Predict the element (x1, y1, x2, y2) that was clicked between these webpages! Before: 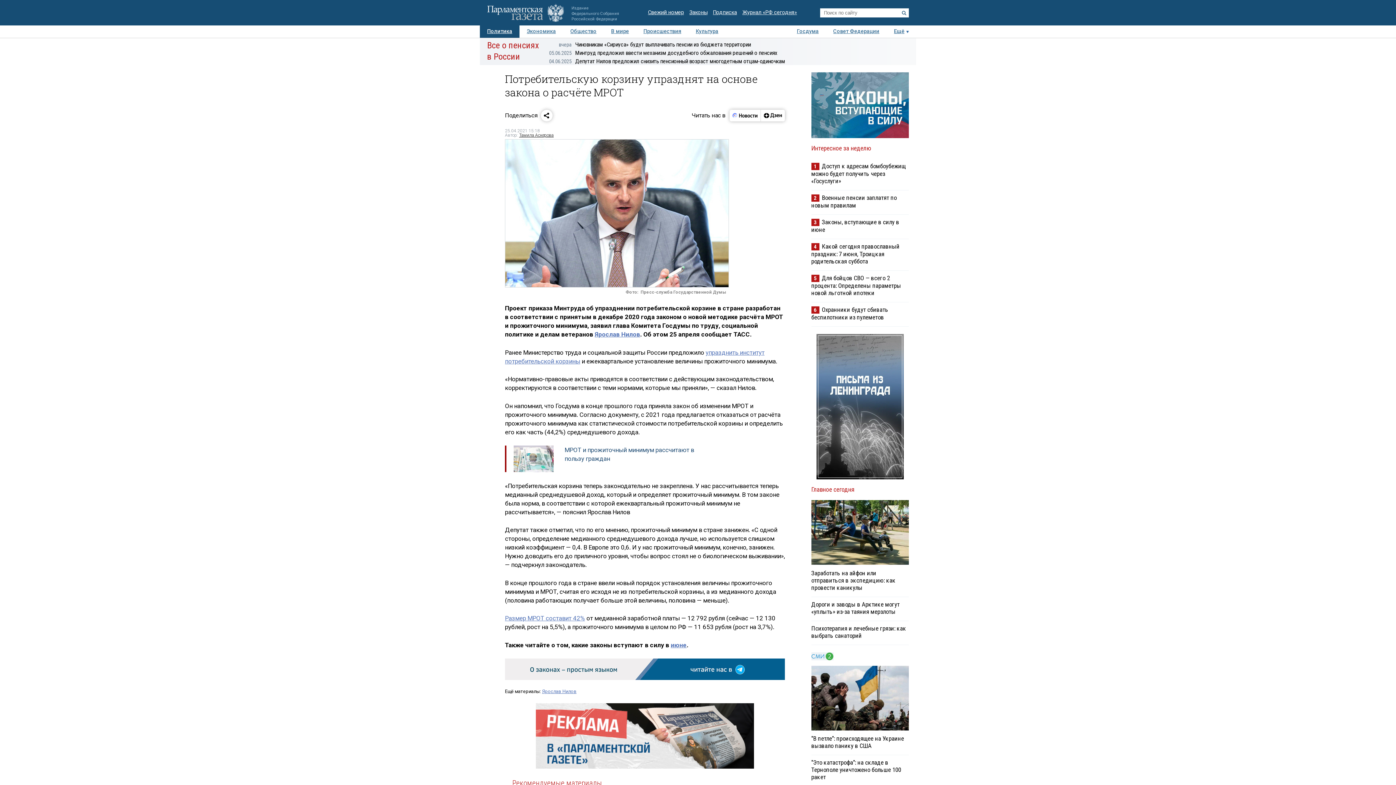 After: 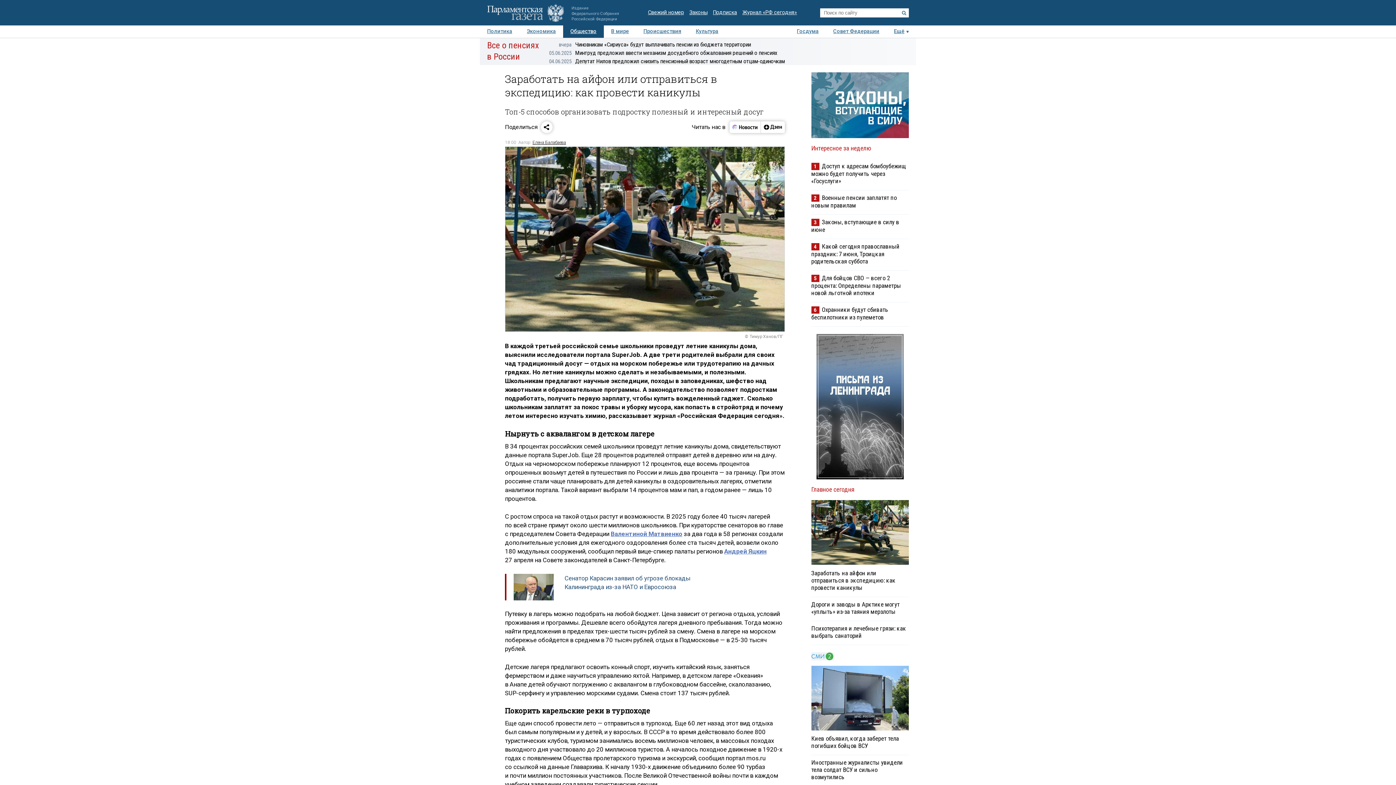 Action: bbox: (811, 559, 909, 566)